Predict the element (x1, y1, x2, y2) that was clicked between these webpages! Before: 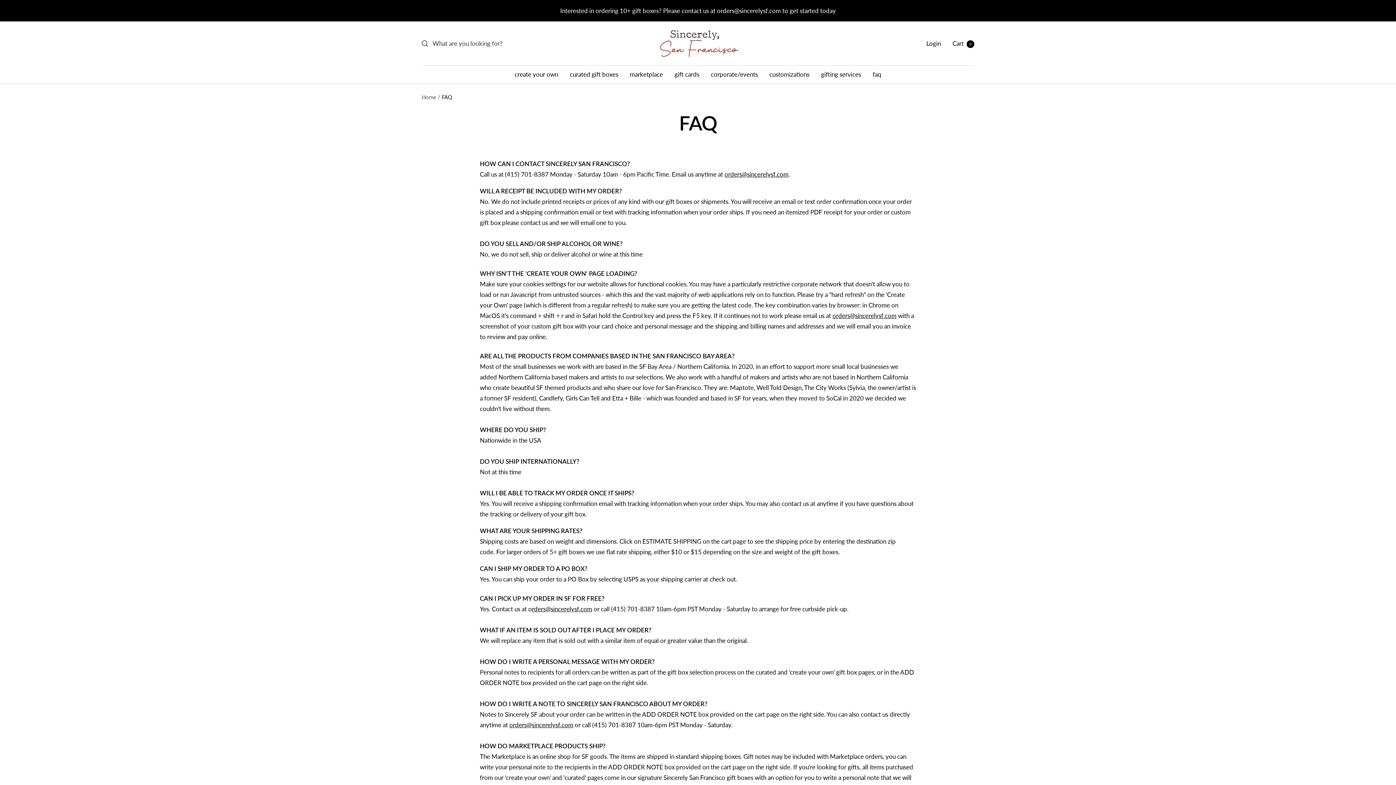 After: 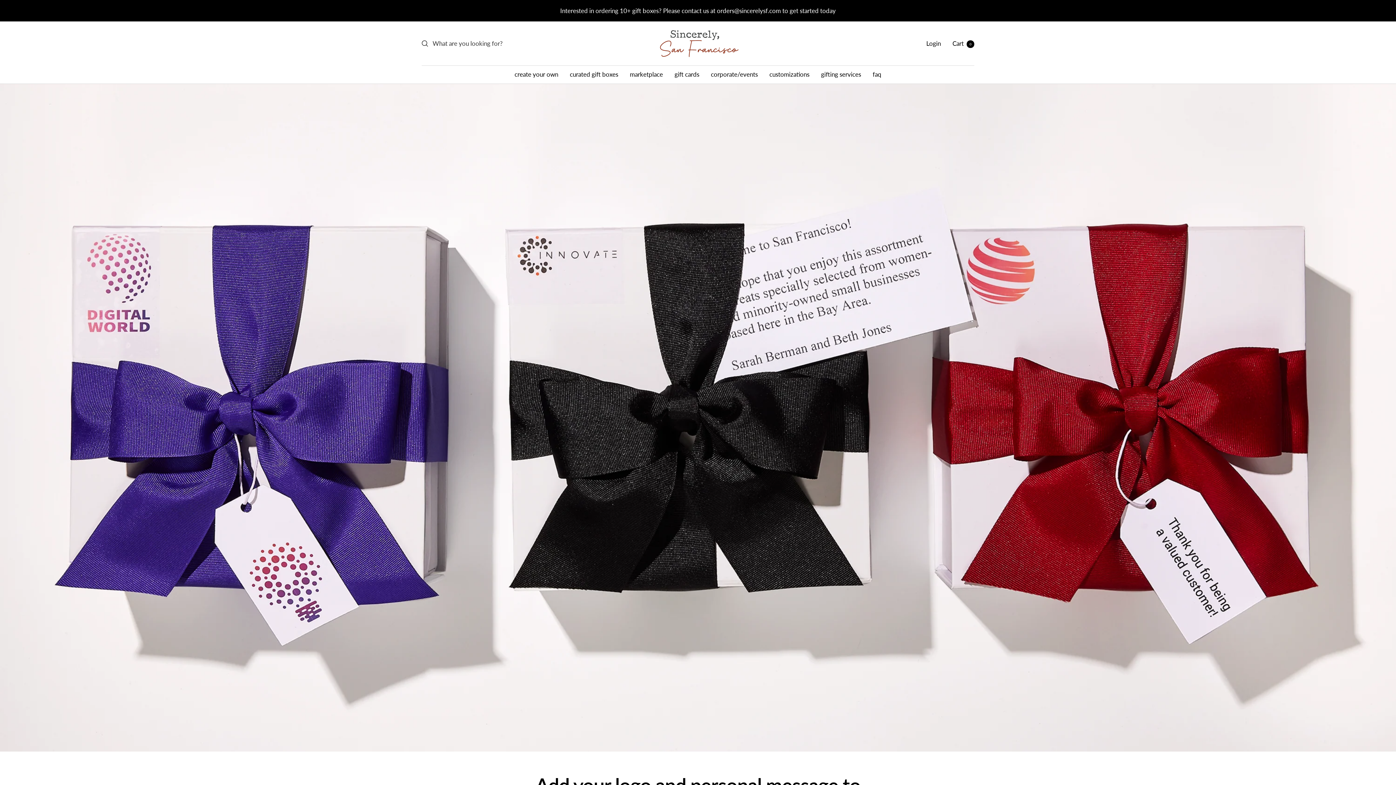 Action: bbox: (769, 69, 809, 79) label: customizations